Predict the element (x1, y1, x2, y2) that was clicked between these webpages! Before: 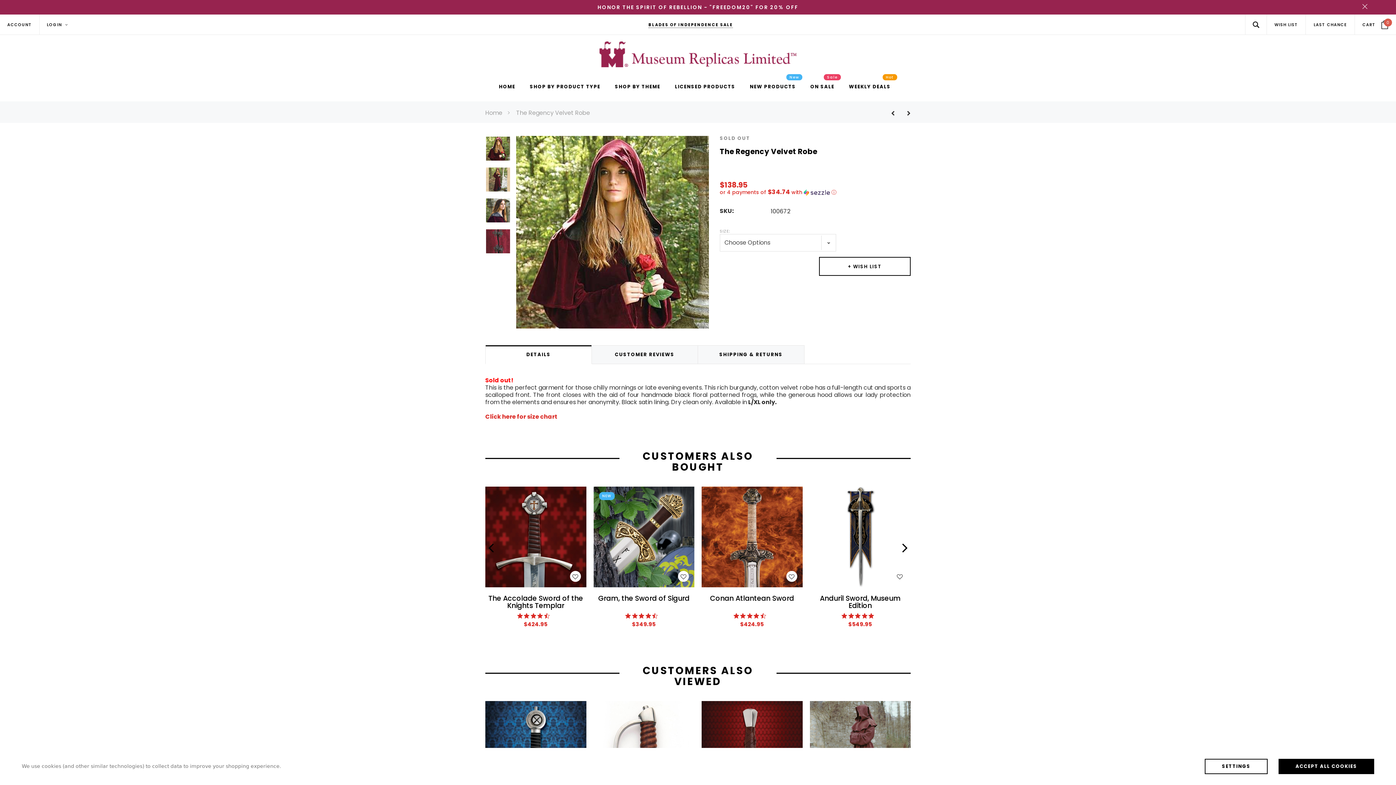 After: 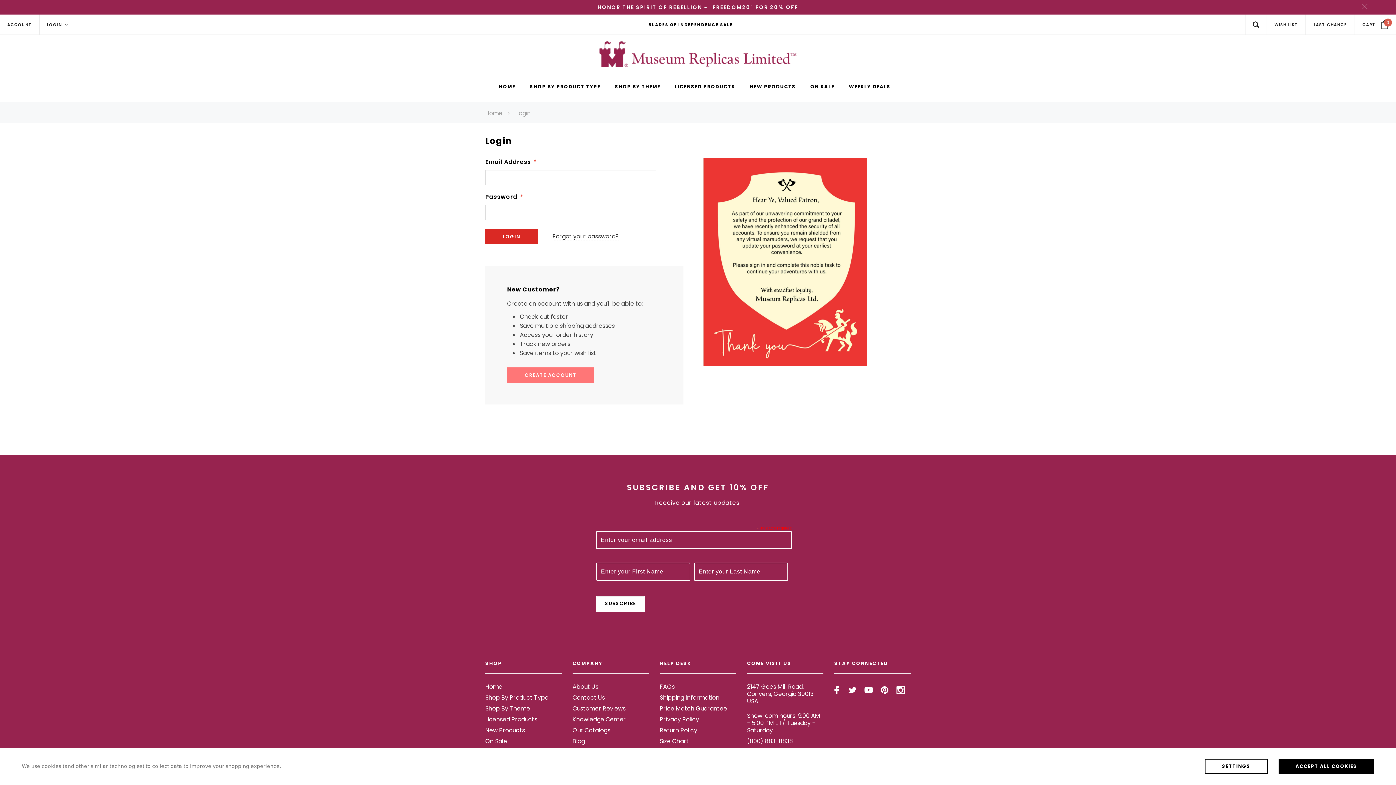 Action: label: WISH LIST bbox: (786, 571, 797, 582)